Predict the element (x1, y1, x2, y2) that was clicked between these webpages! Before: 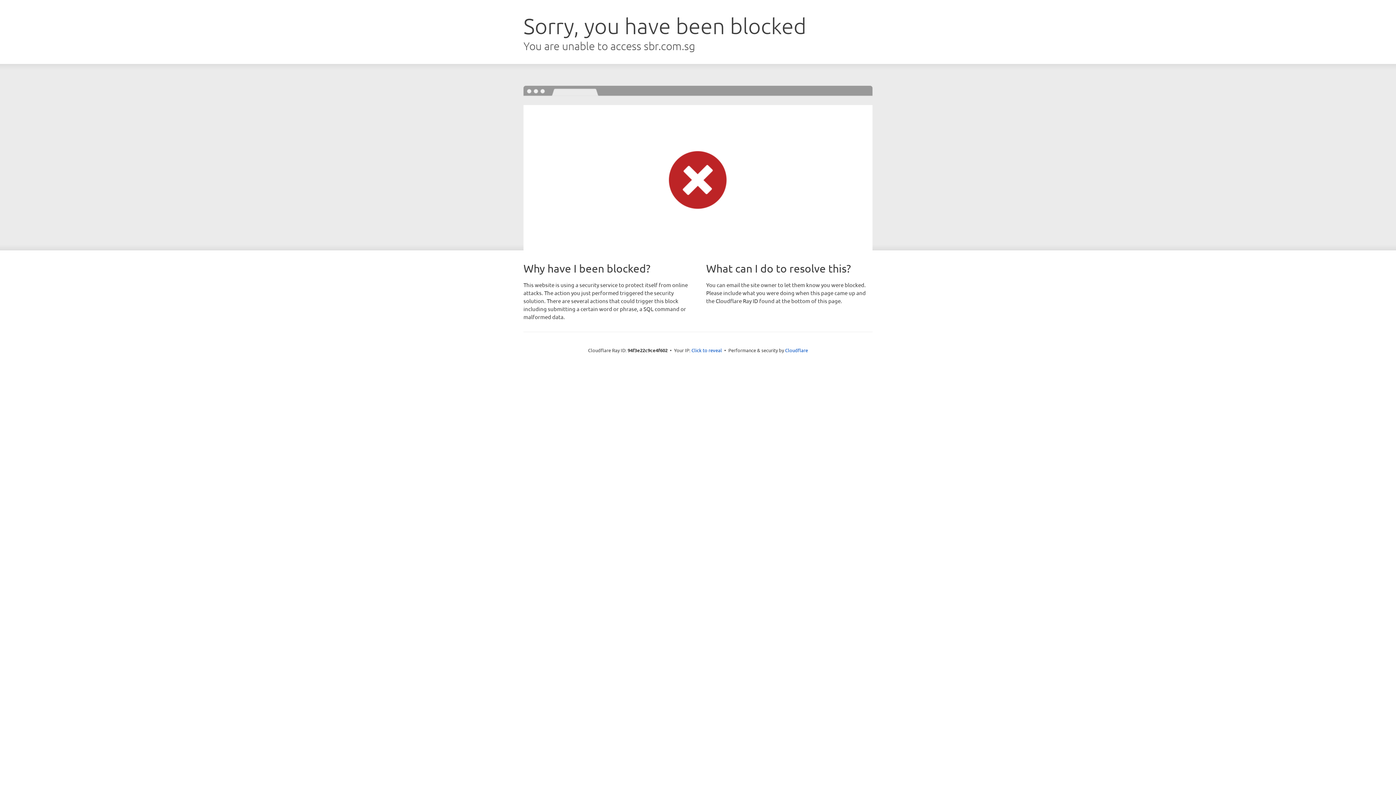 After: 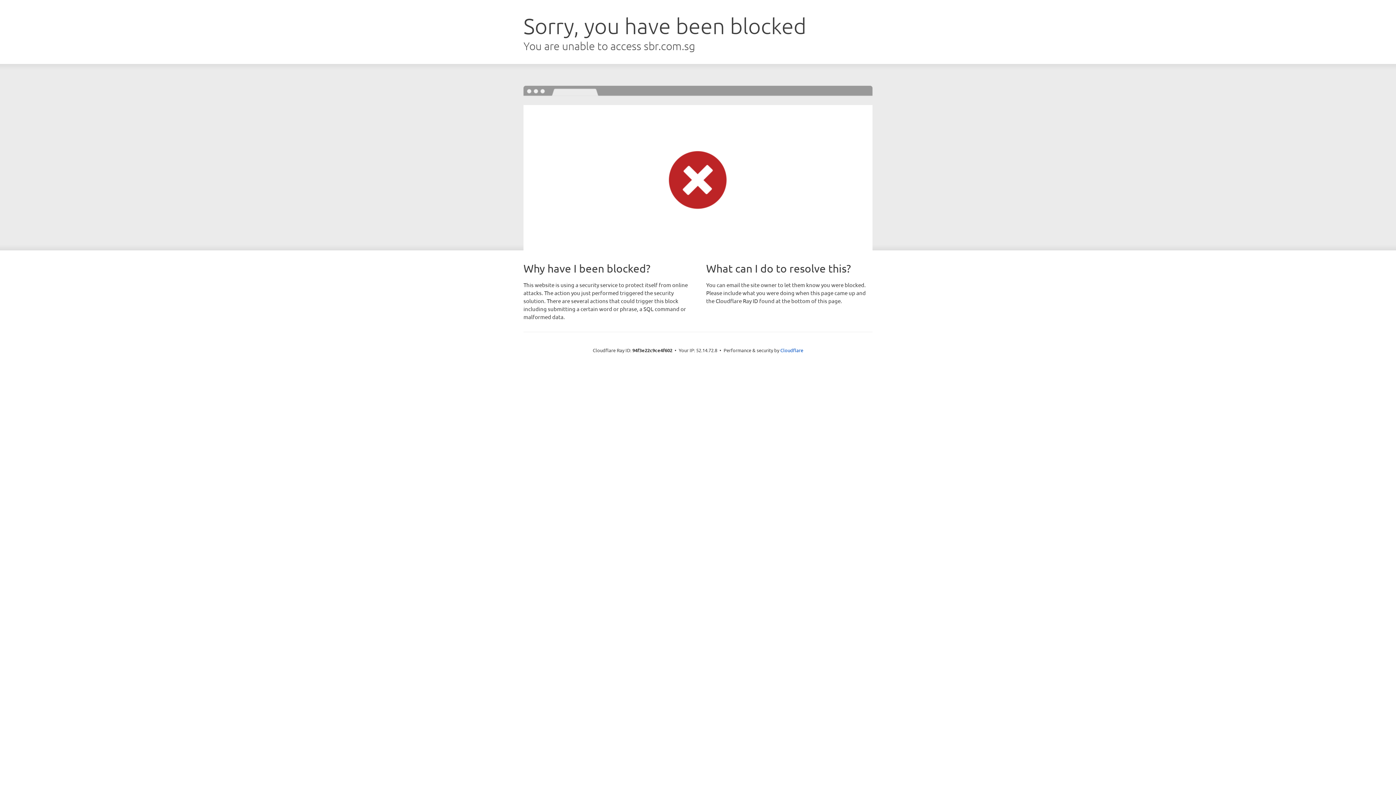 Action: bbox: (691, 346, 722, 353) label: Click to reveal